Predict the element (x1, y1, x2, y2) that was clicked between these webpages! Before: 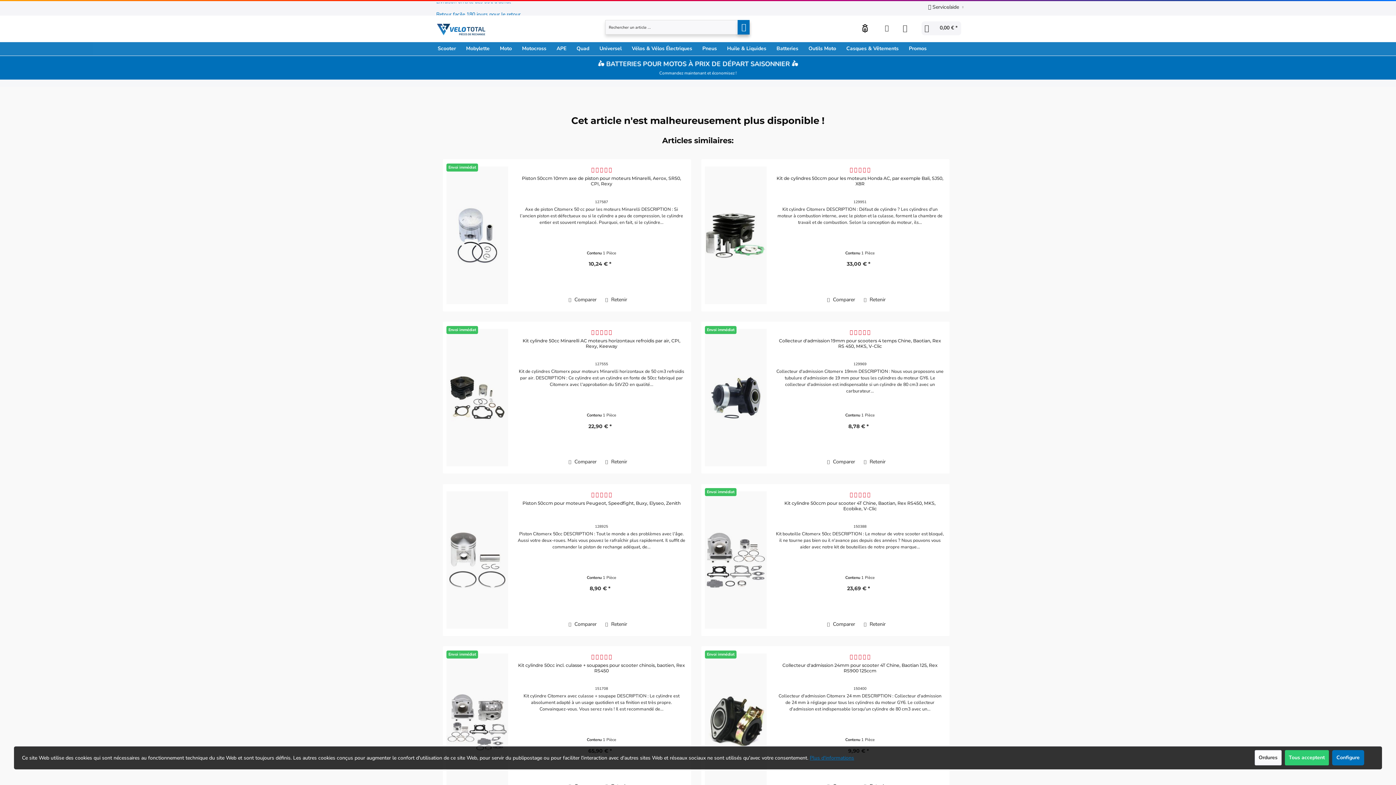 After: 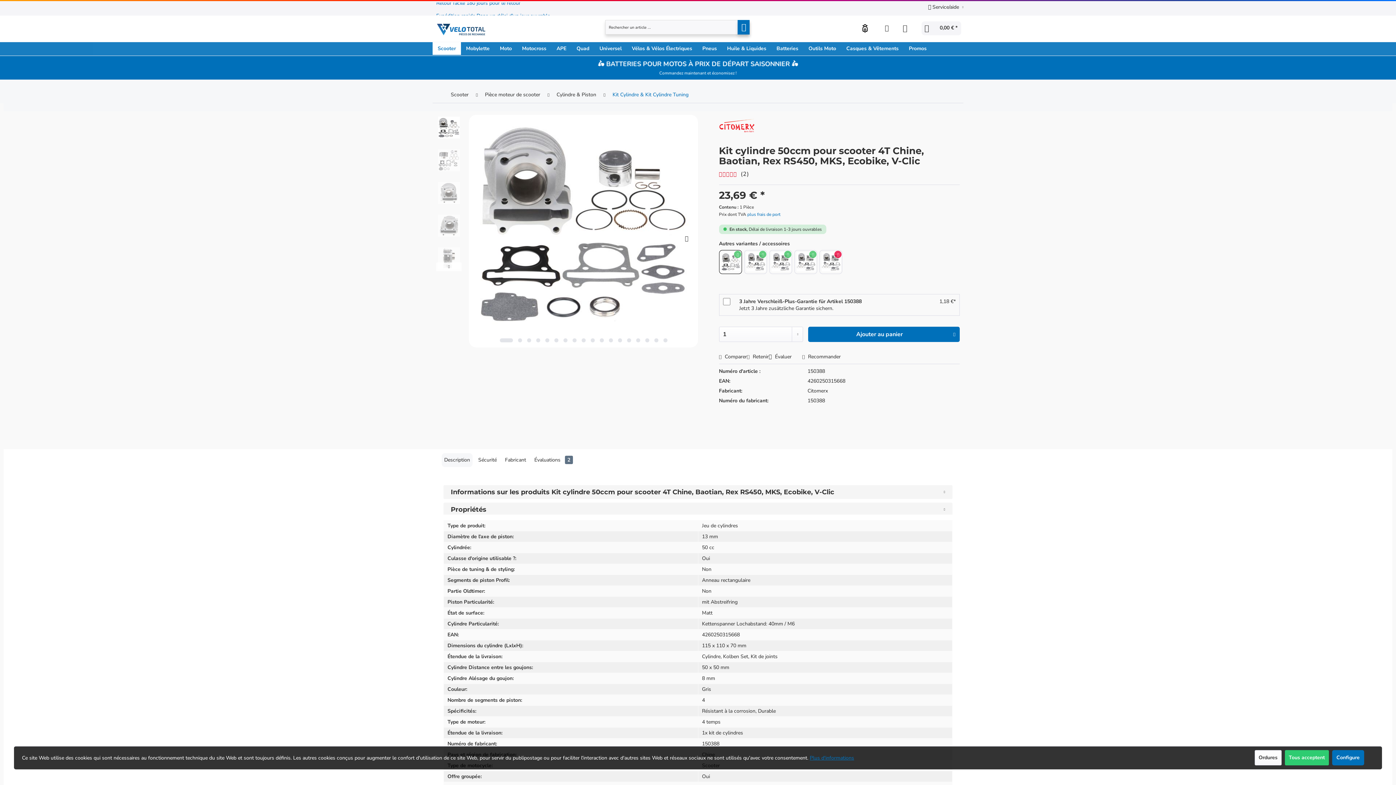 Action: bbox: (705, 491, 767, 629)